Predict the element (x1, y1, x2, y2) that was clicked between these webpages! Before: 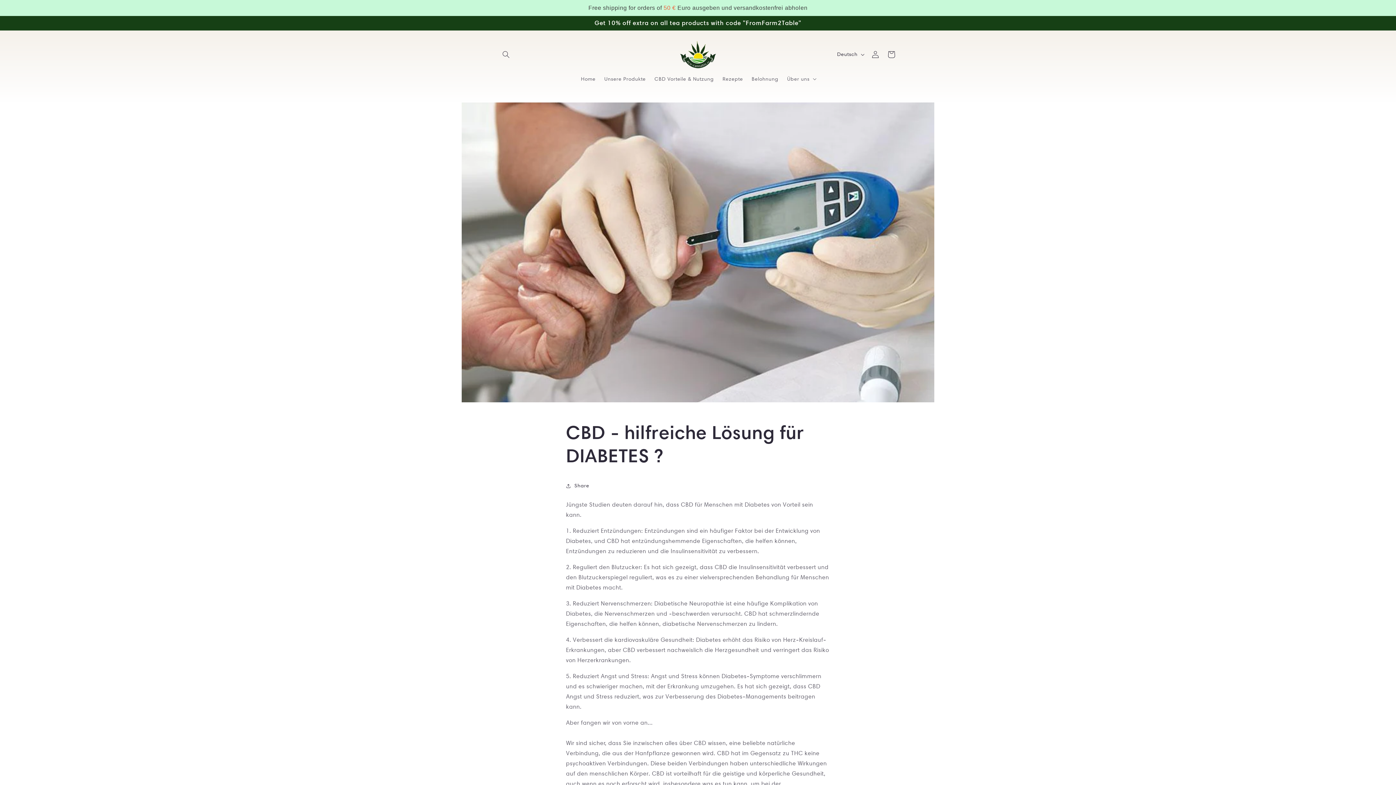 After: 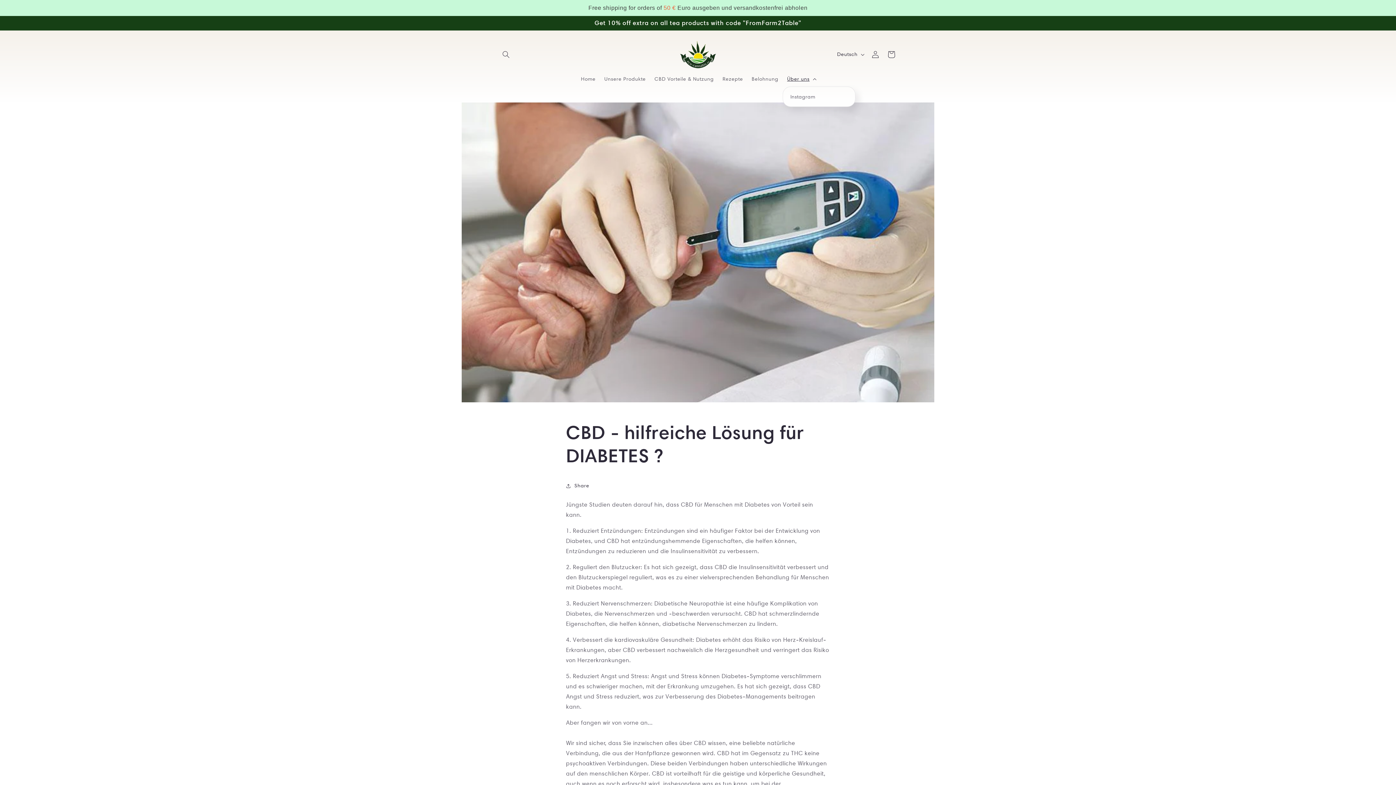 Action: label: Über uns bbox: (782, 71, 819, 86)